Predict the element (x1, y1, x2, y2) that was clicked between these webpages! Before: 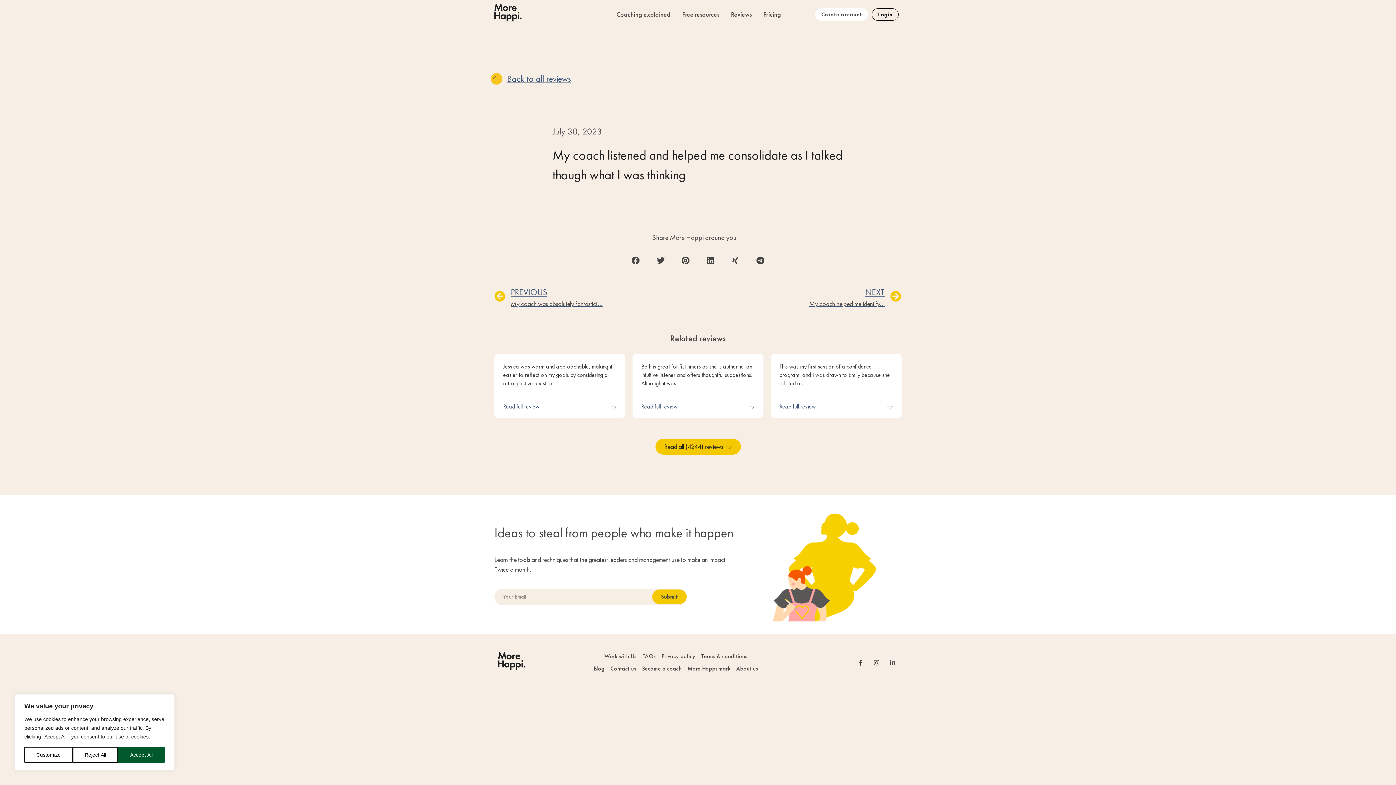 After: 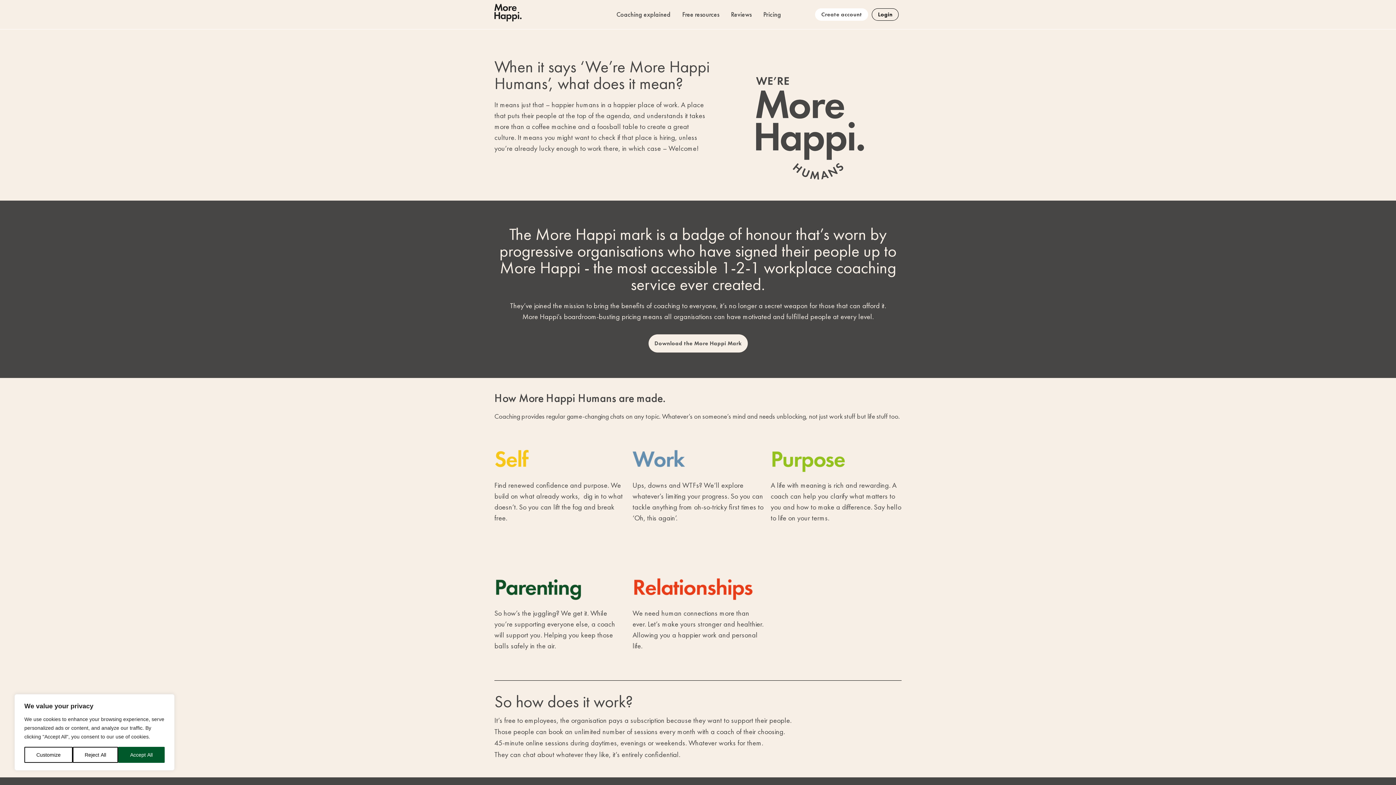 Action: bbox: (687, 664, 730, 673) label: More Happi mark